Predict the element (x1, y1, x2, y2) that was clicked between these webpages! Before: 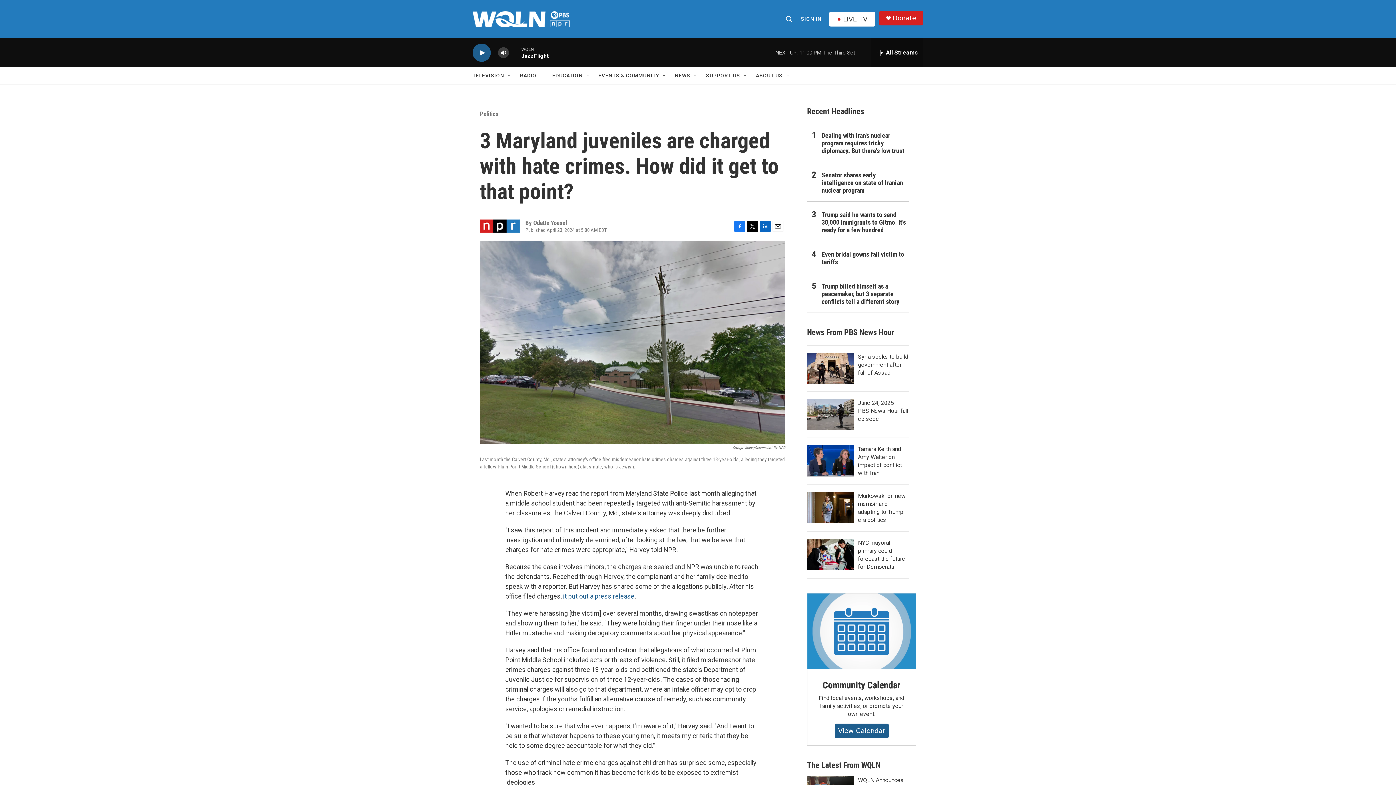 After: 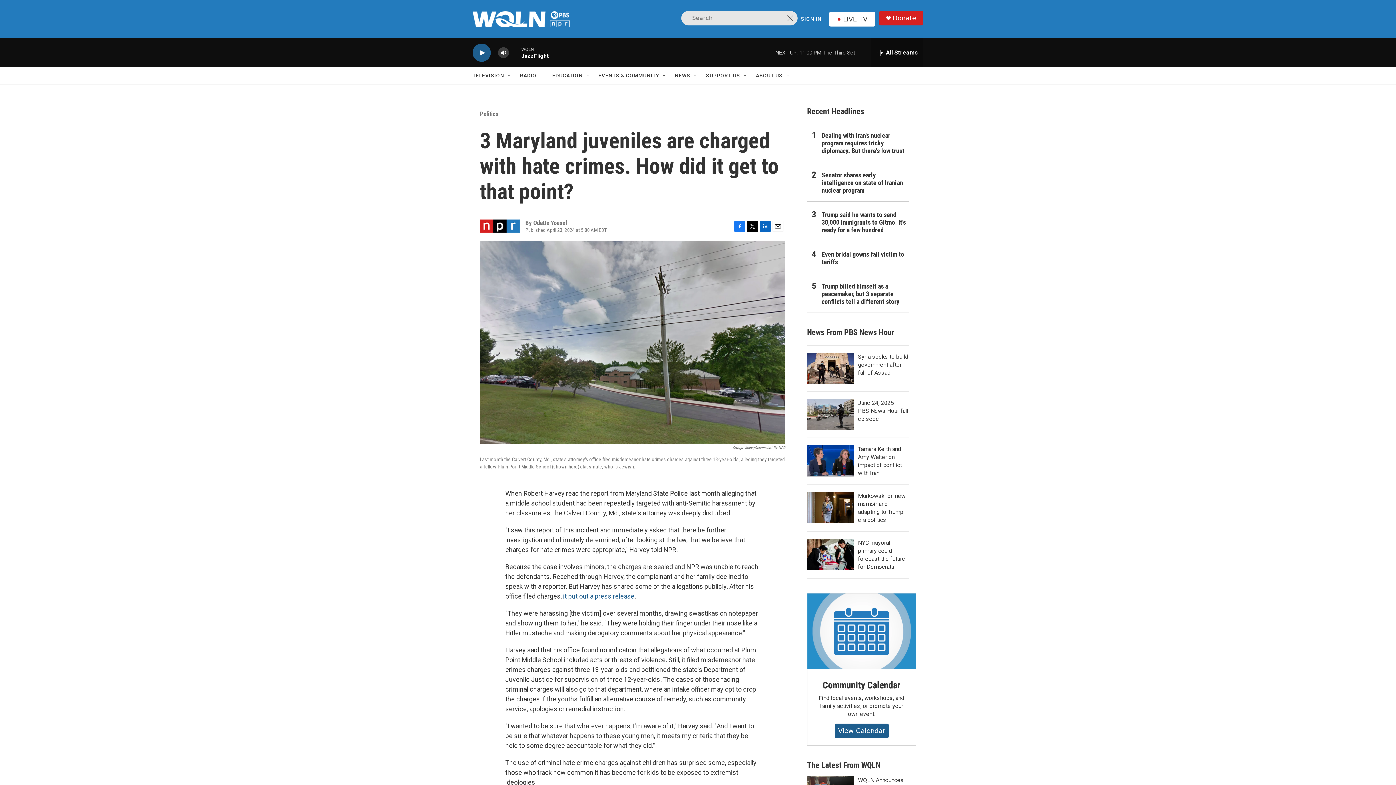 Action: label: header-search-icon bbox: (782, 10, 796, 27)